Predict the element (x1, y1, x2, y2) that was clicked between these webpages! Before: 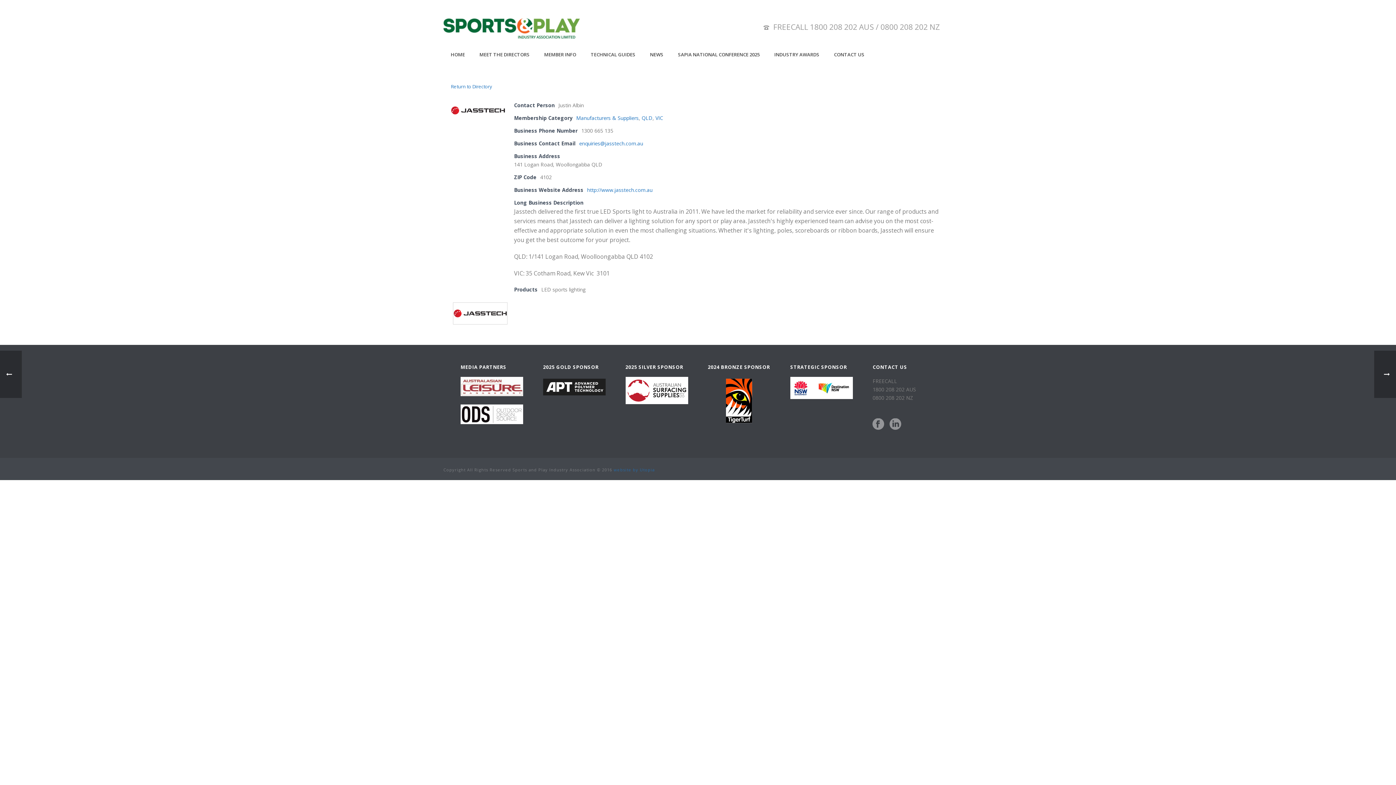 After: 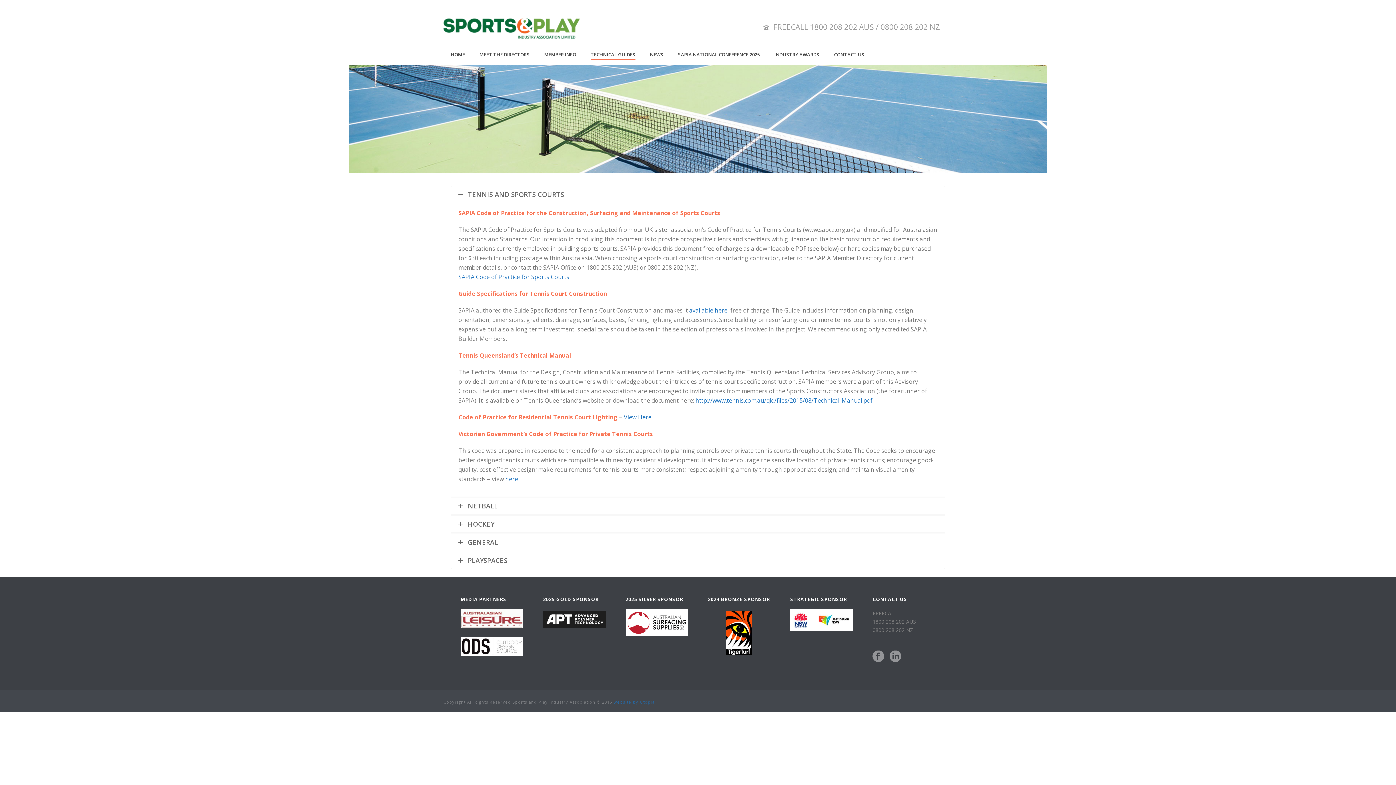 Action: bbox: (583, 45, 642, 64) label: TECHNICAL GUIDES